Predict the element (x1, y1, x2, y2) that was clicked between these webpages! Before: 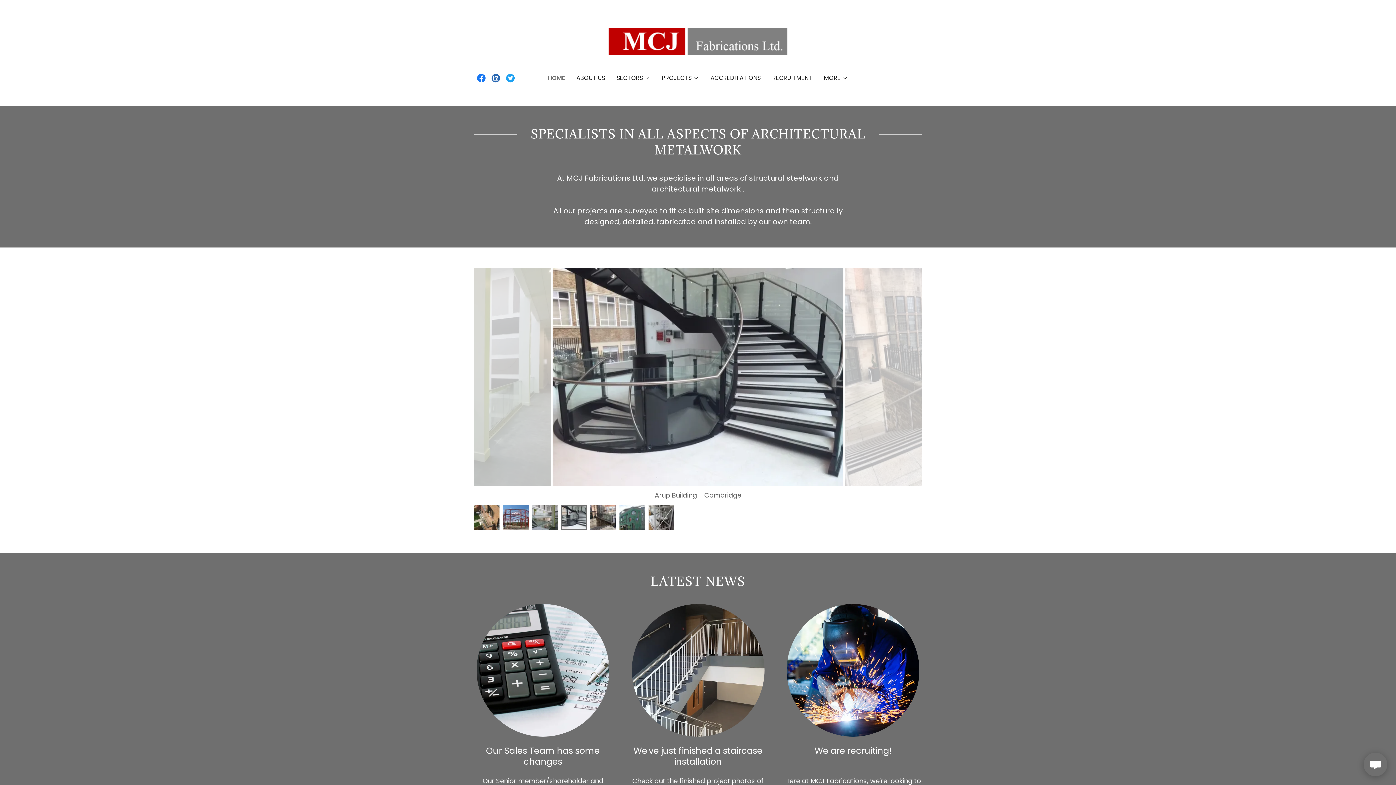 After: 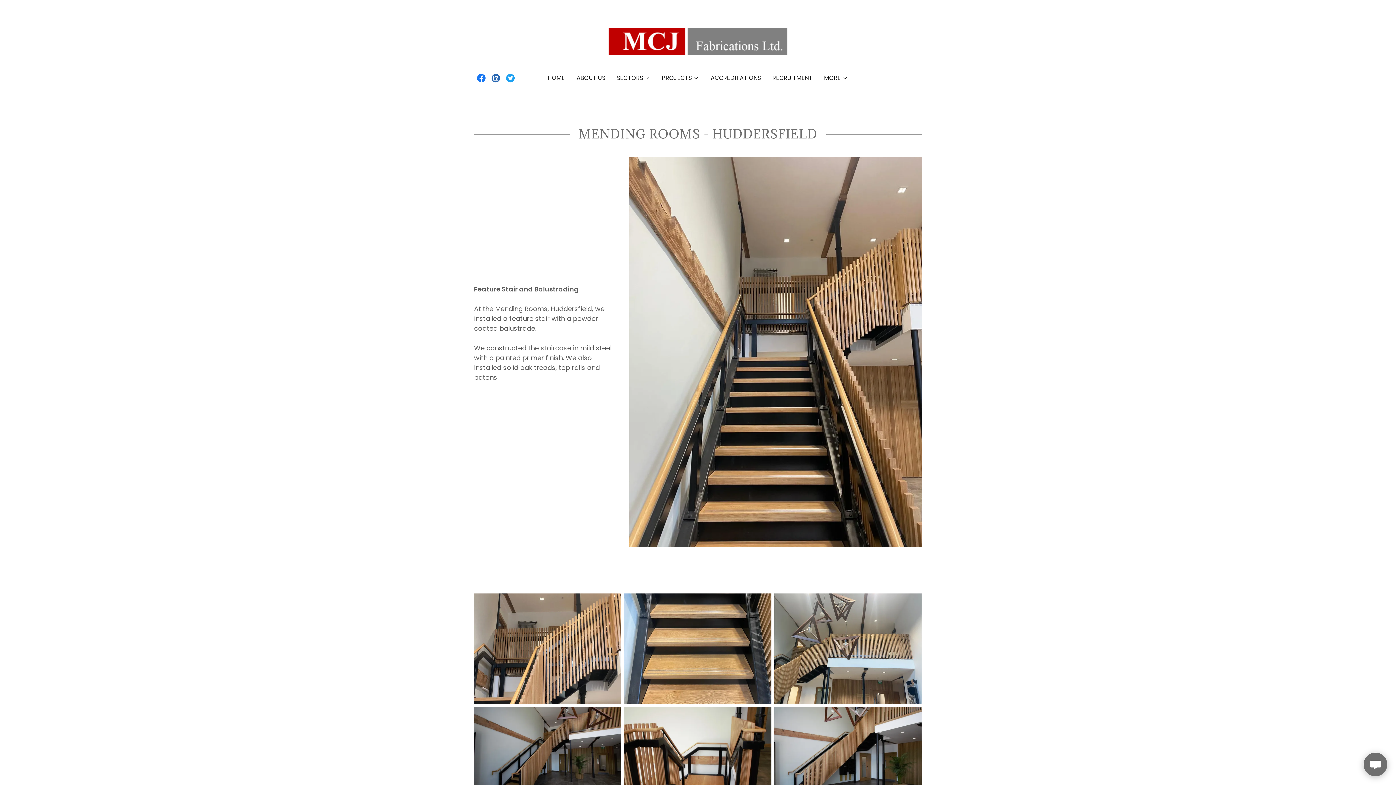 Action: bbox: (476, 665, 609, 674)